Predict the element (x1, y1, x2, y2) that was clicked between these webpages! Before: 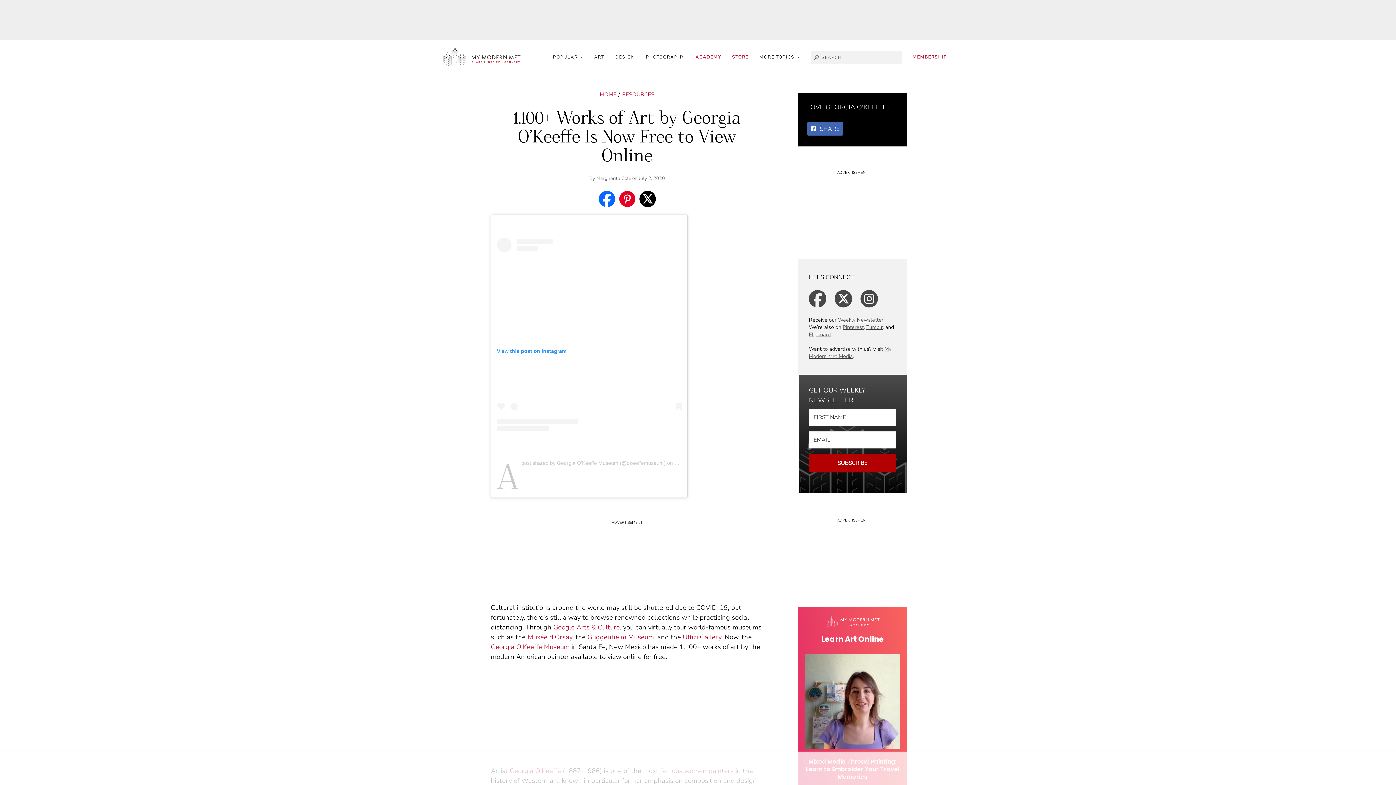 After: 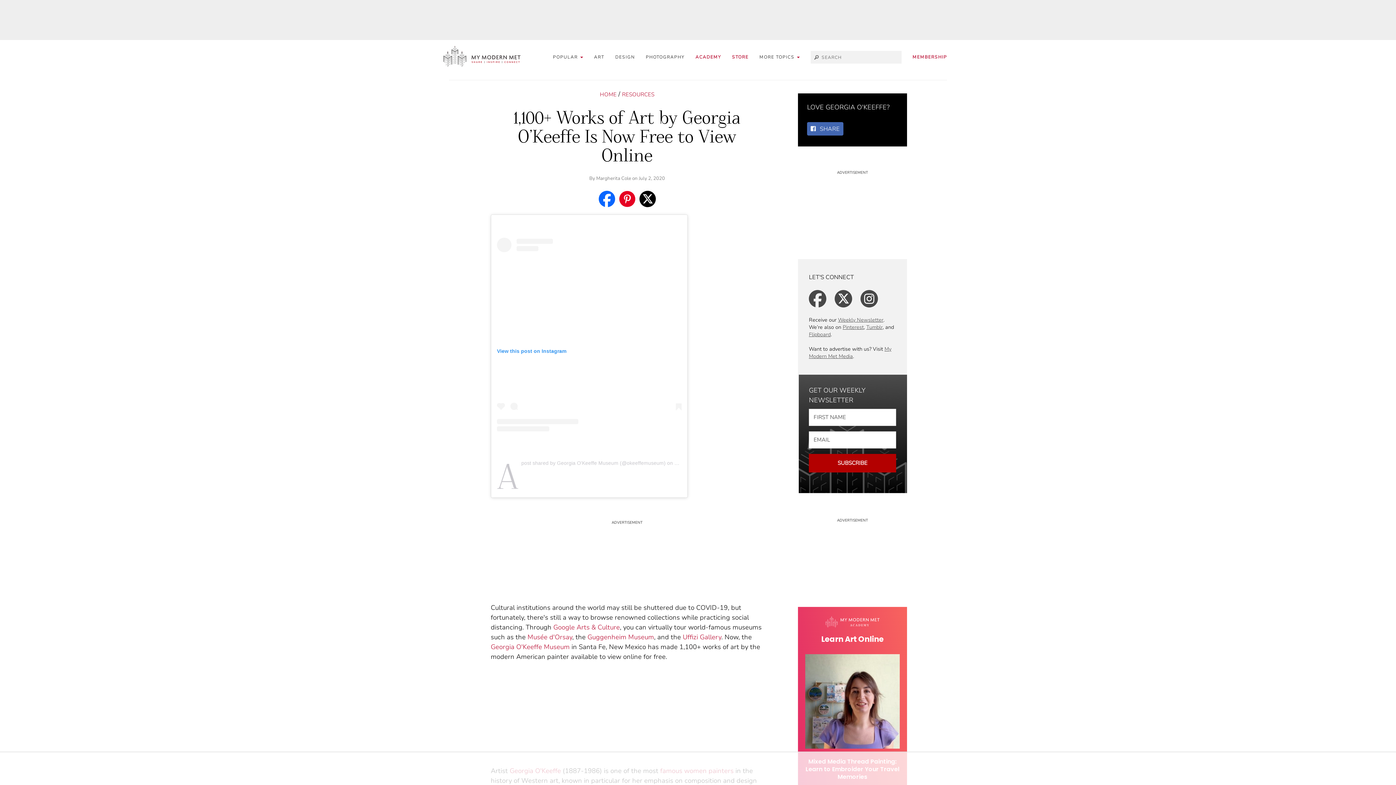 Action: bbox: (805, 616, 900, 628)